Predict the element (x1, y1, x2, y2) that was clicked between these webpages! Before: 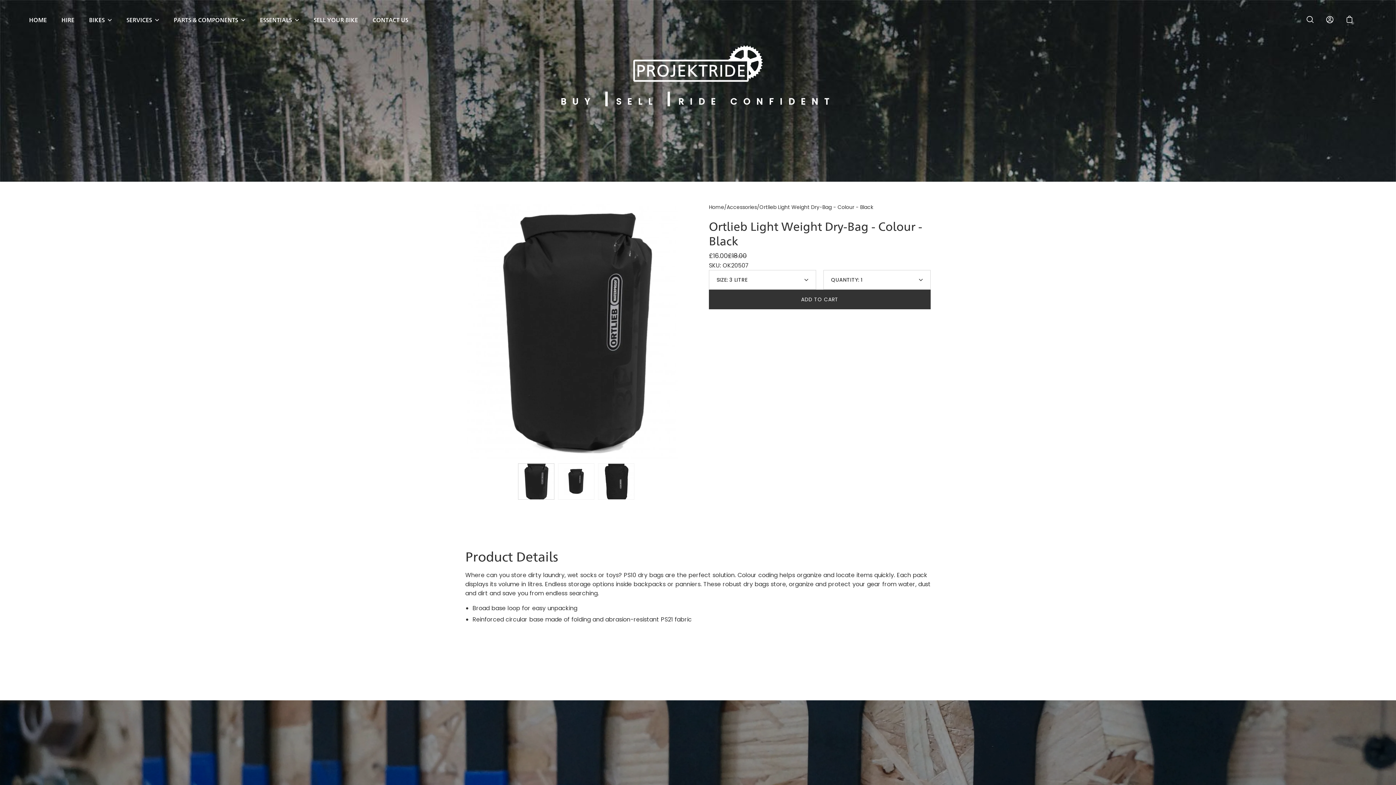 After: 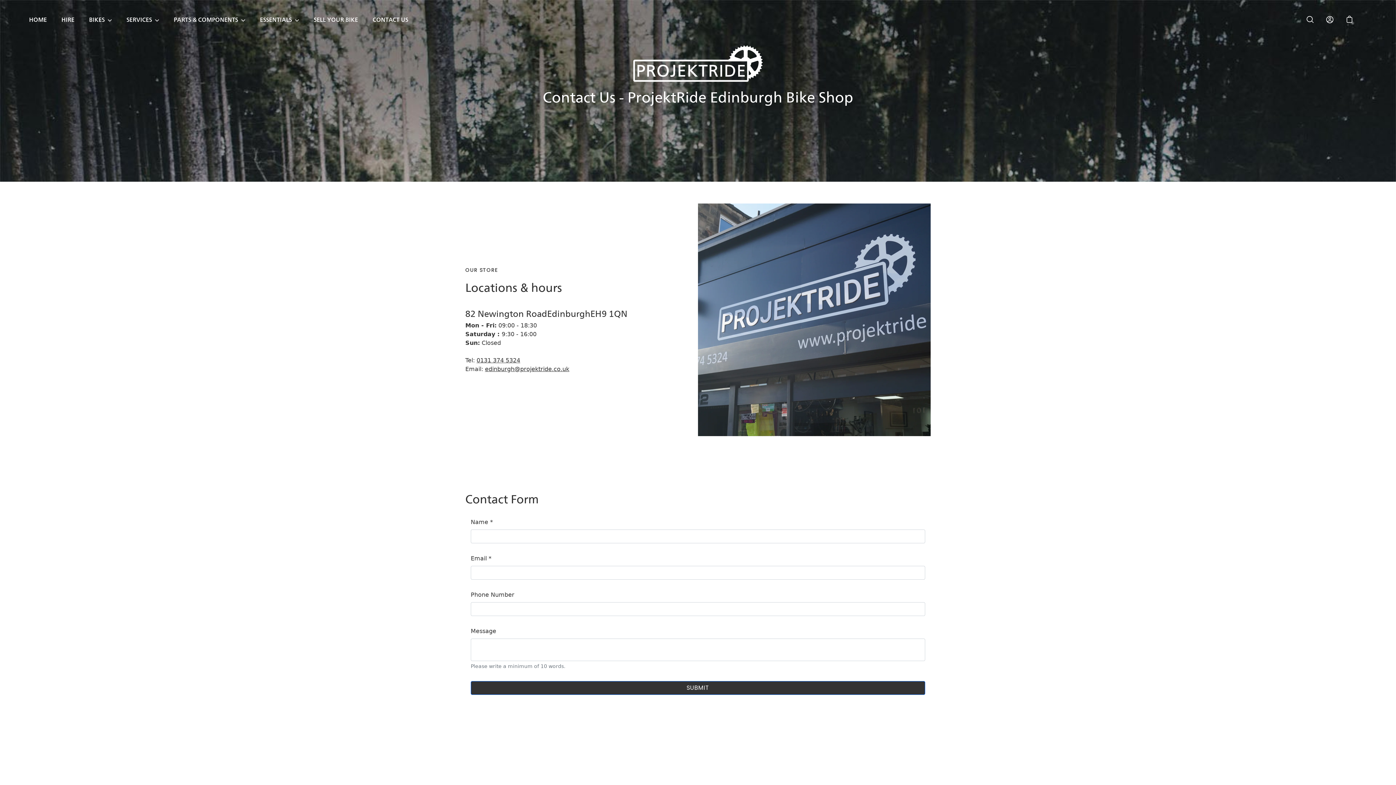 Action: bbox: (372, 15, 408, 24) label: CONTACT US